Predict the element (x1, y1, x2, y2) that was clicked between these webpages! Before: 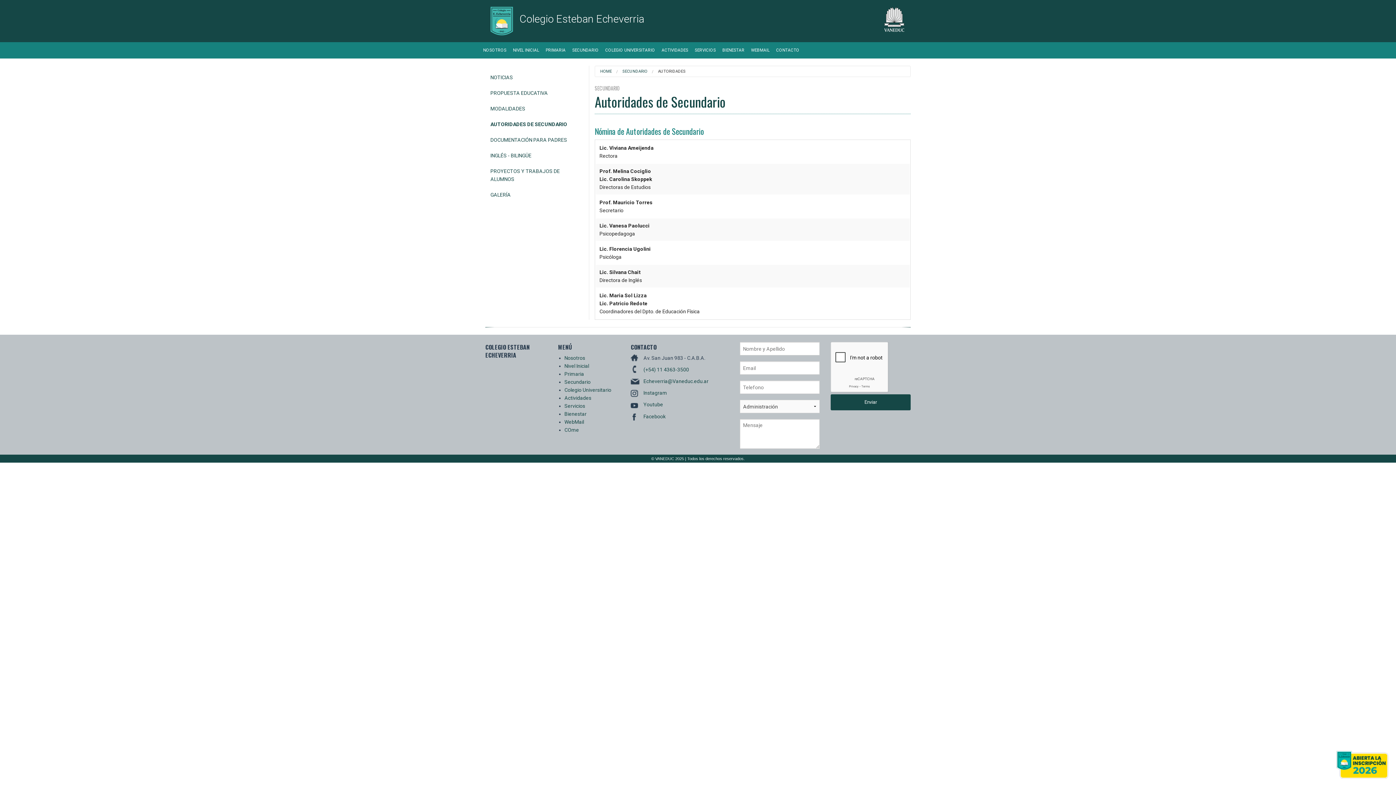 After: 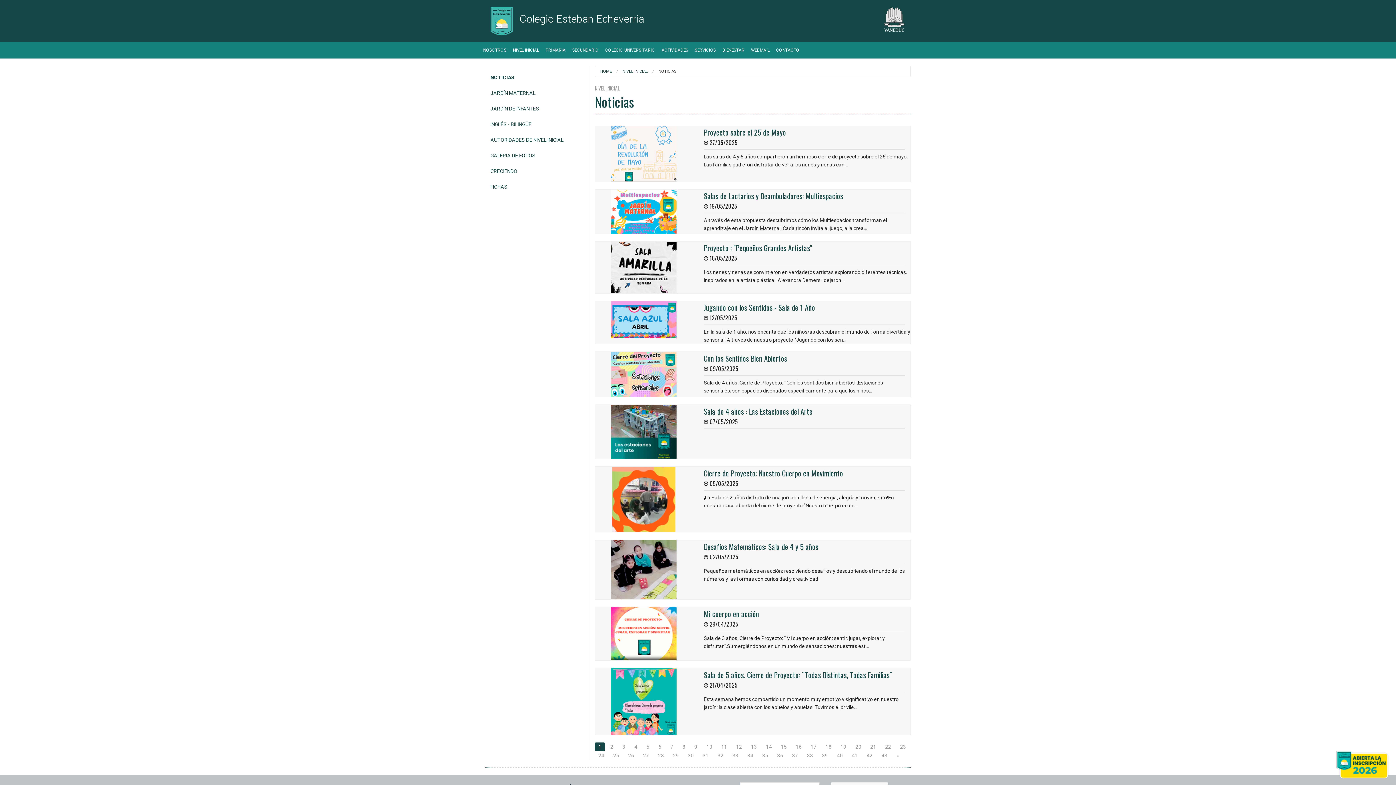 Action: bbox: (564, 363, 589, 369) label: Nivel Inicial